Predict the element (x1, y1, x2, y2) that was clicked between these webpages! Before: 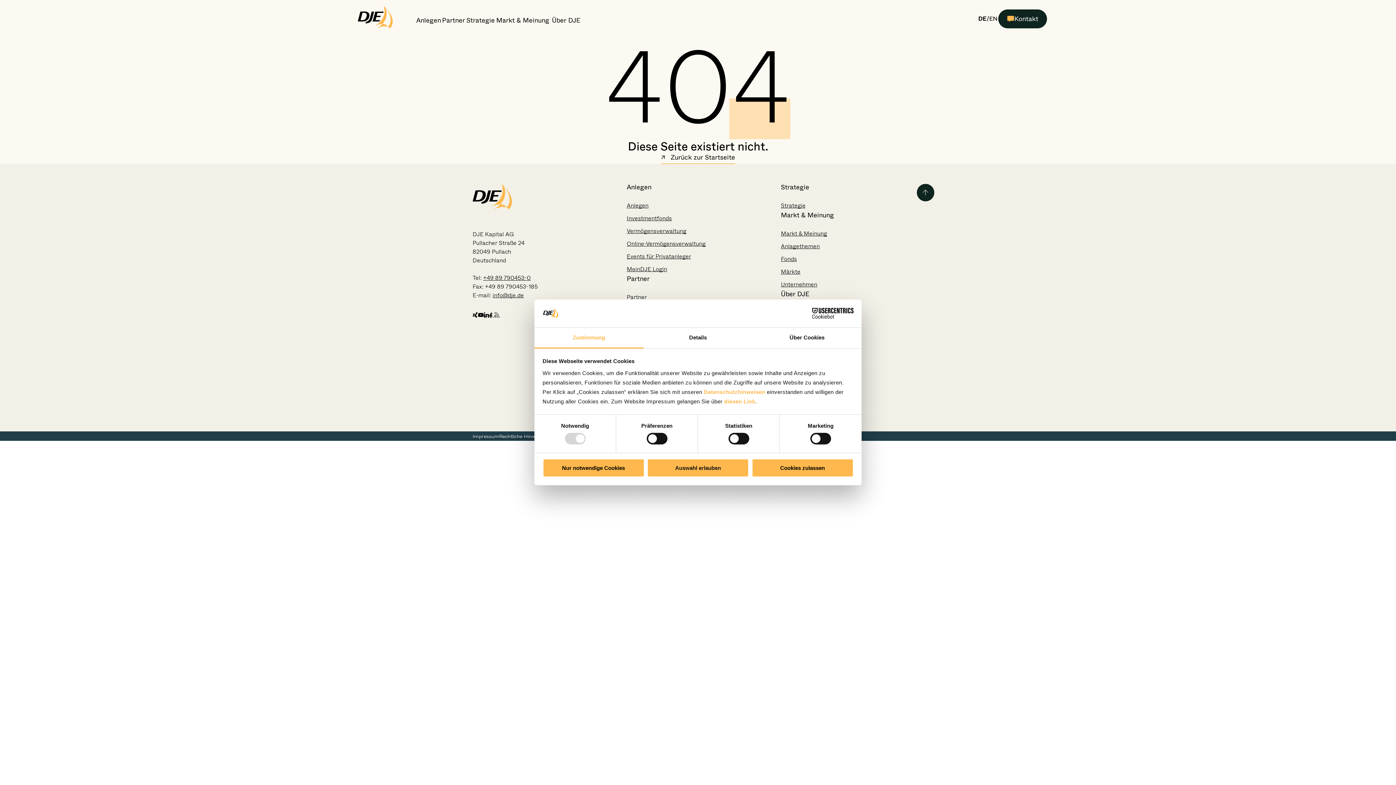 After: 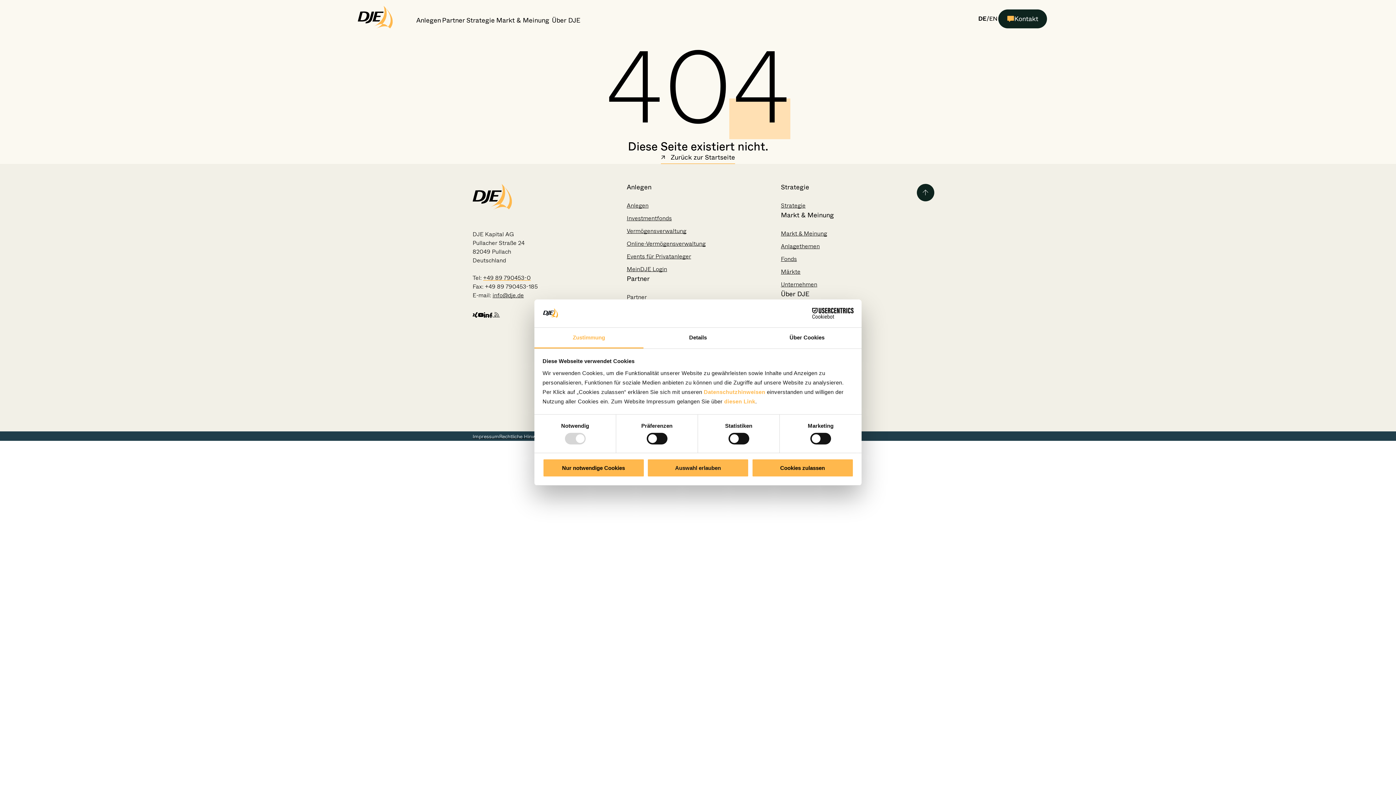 Action: bbox: (483, 273, 530, 282) label: +49 89 790453-0